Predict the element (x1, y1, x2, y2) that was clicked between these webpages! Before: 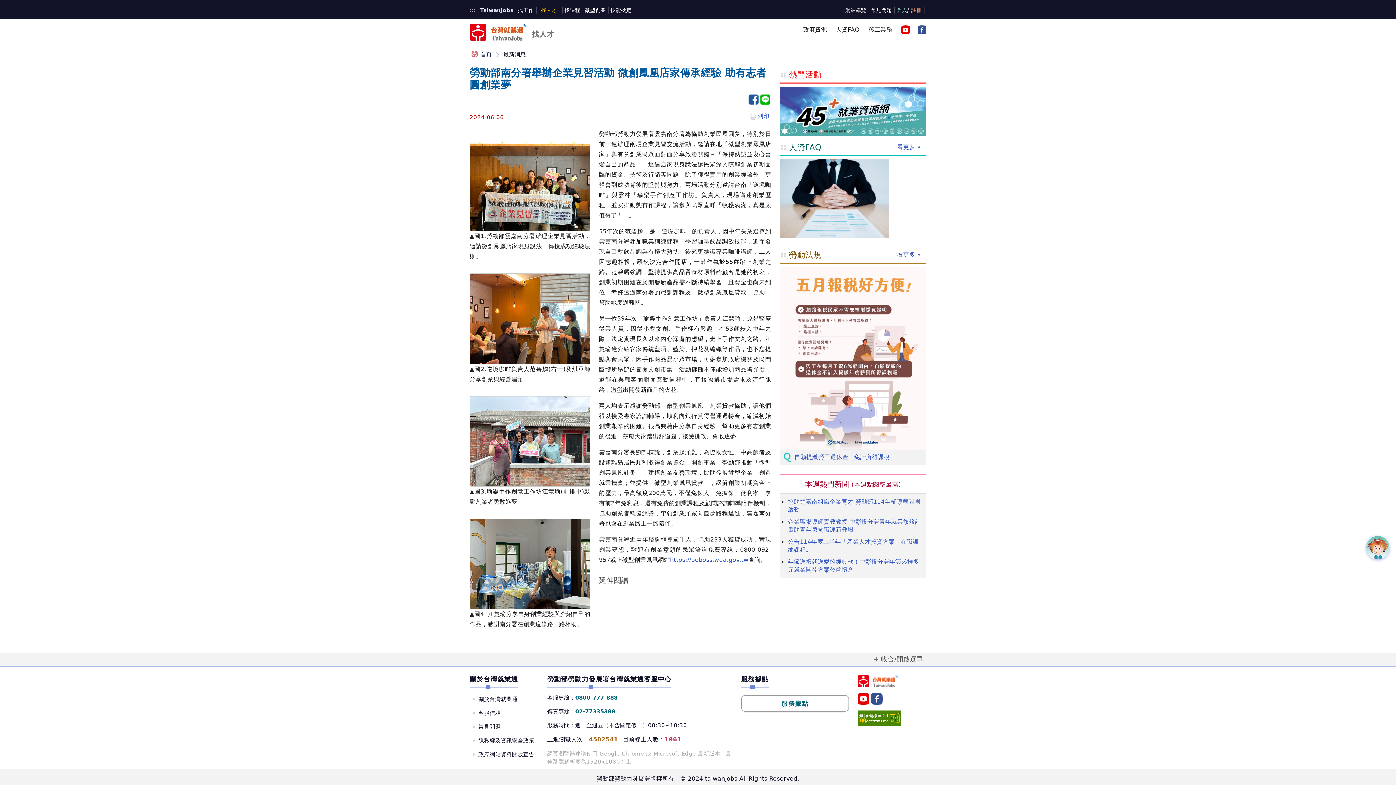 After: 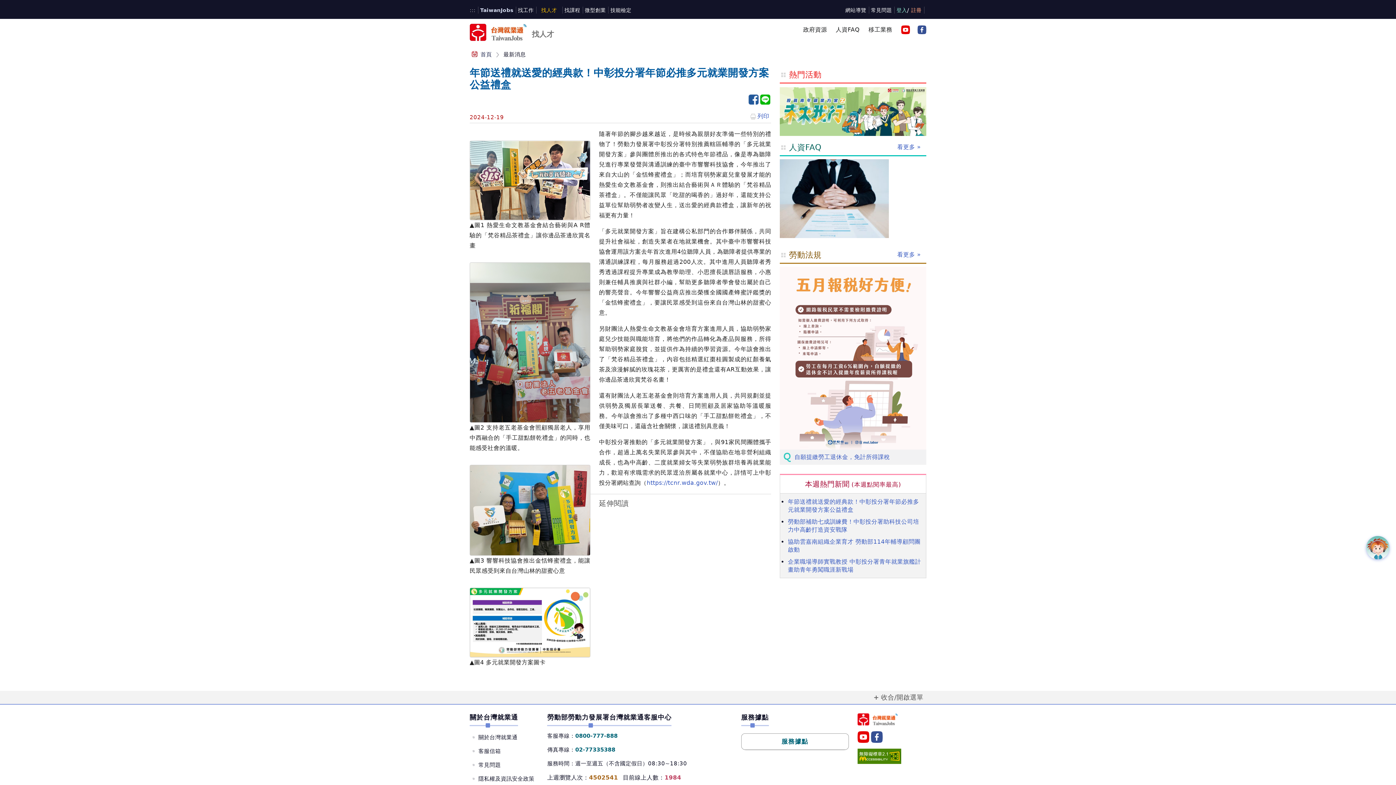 Action: label: 年節送禮就送愛的經典款！中彰投分署年節必推多元就業開發方案公益禮盒 bbox: (788, 558, 923, 574)